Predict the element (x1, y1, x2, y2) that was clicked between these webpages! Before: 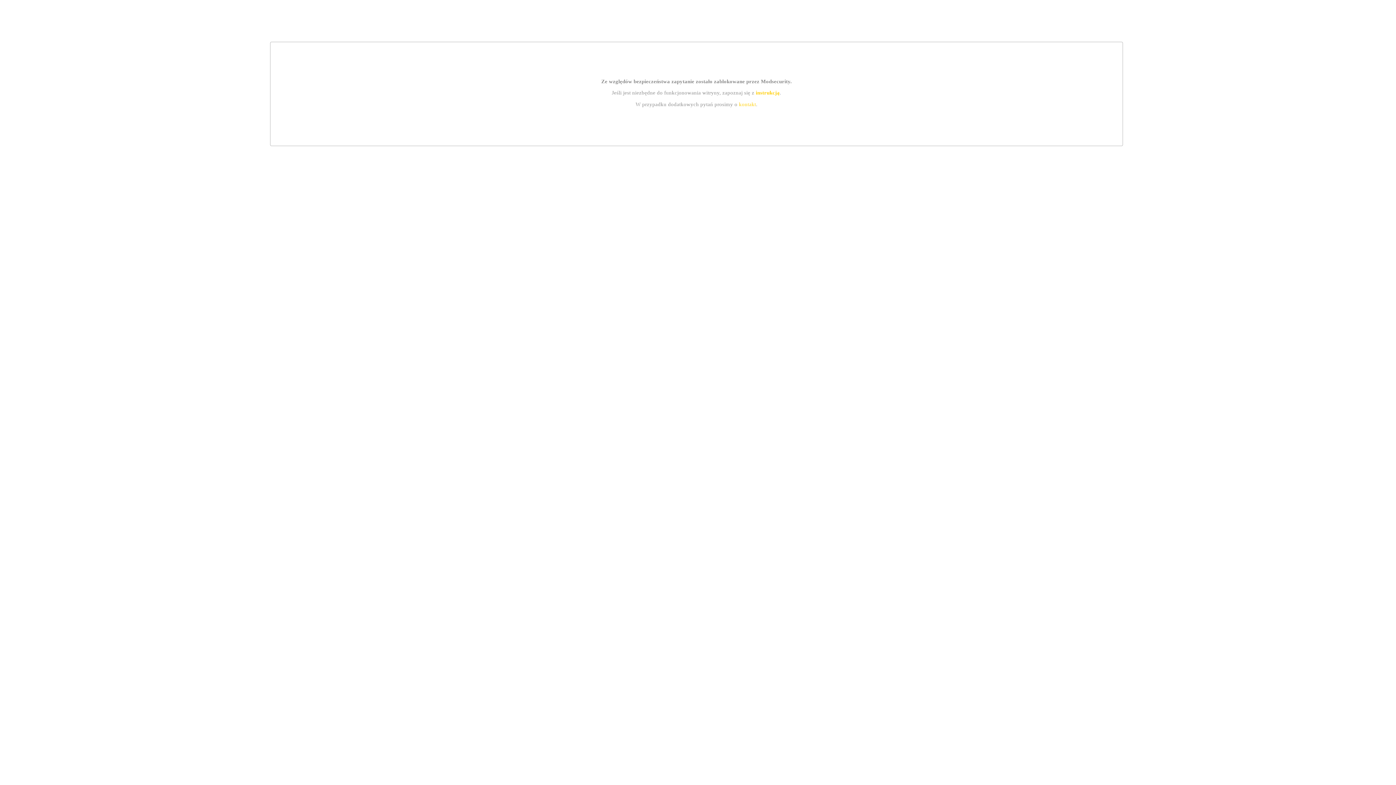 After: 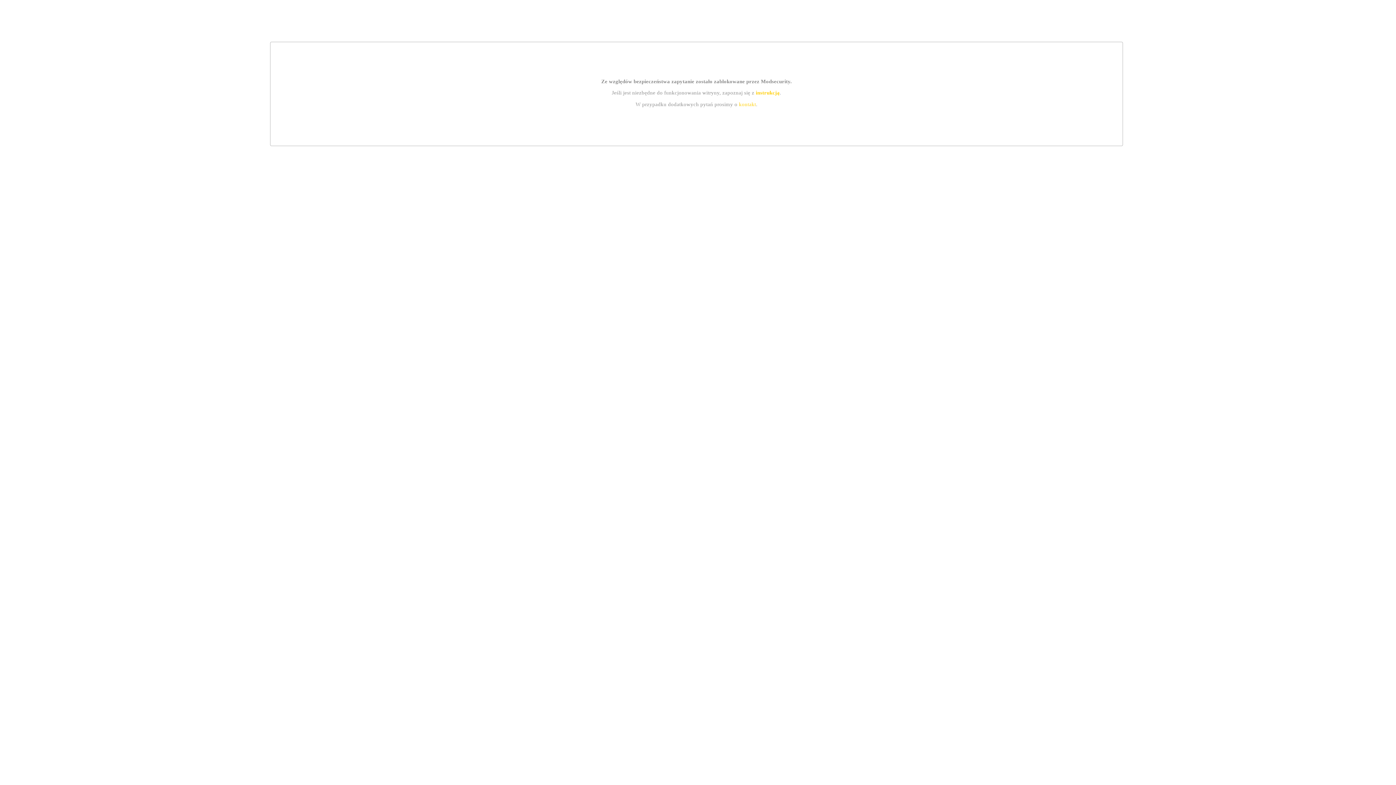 Action: bbox: (739, 101, 756, 107) label: kontakt